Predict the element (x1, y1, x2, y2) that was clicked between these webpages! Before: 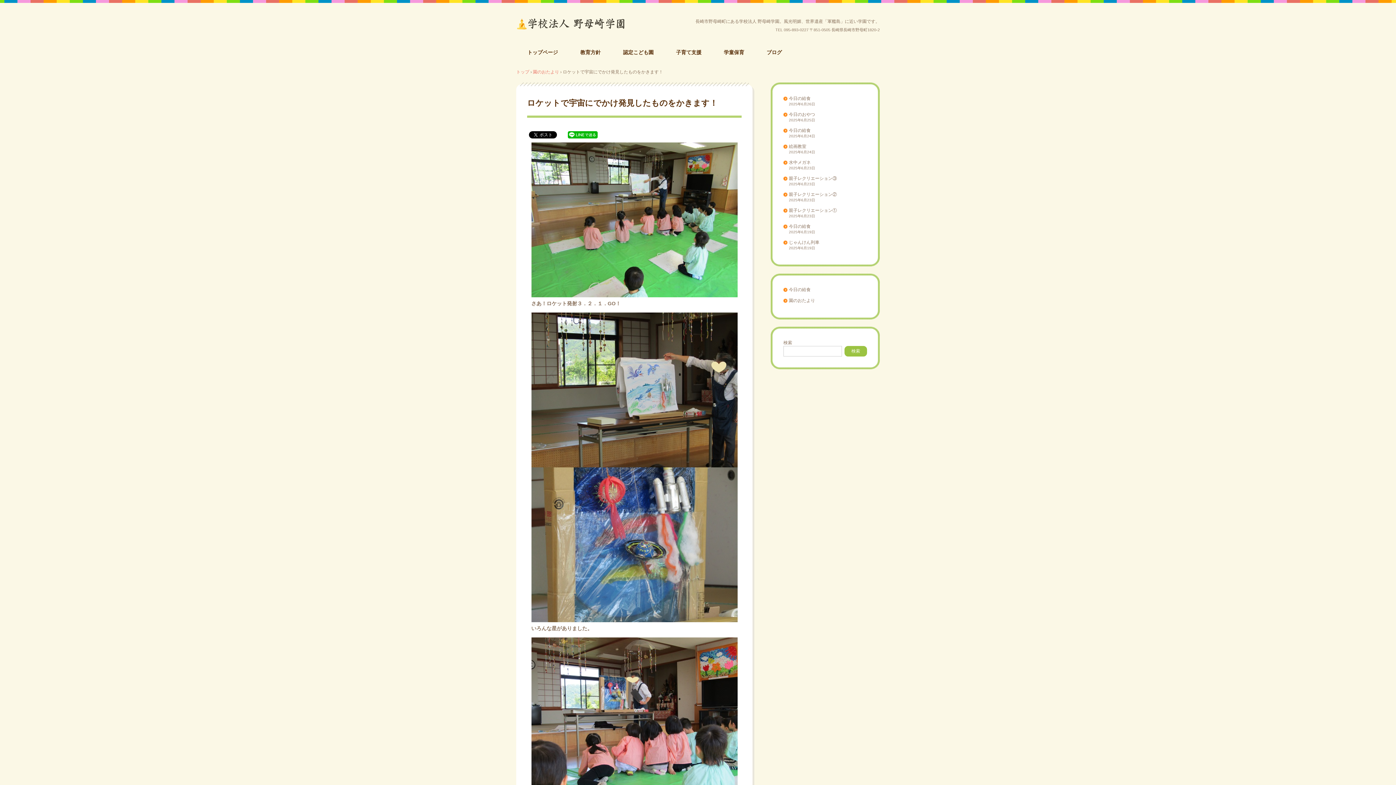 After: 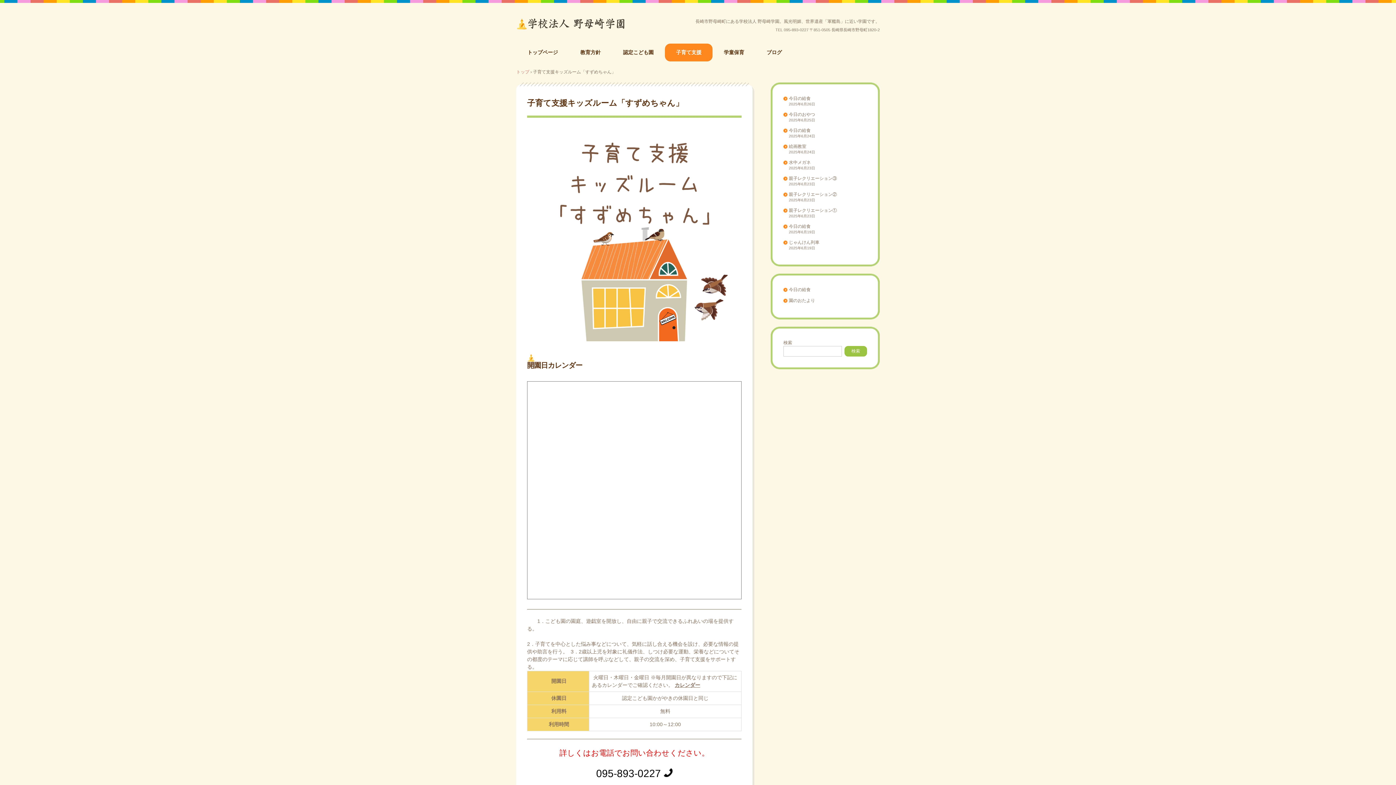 Action: bbox: (665, 43, 712, 61) label: 子育て支援